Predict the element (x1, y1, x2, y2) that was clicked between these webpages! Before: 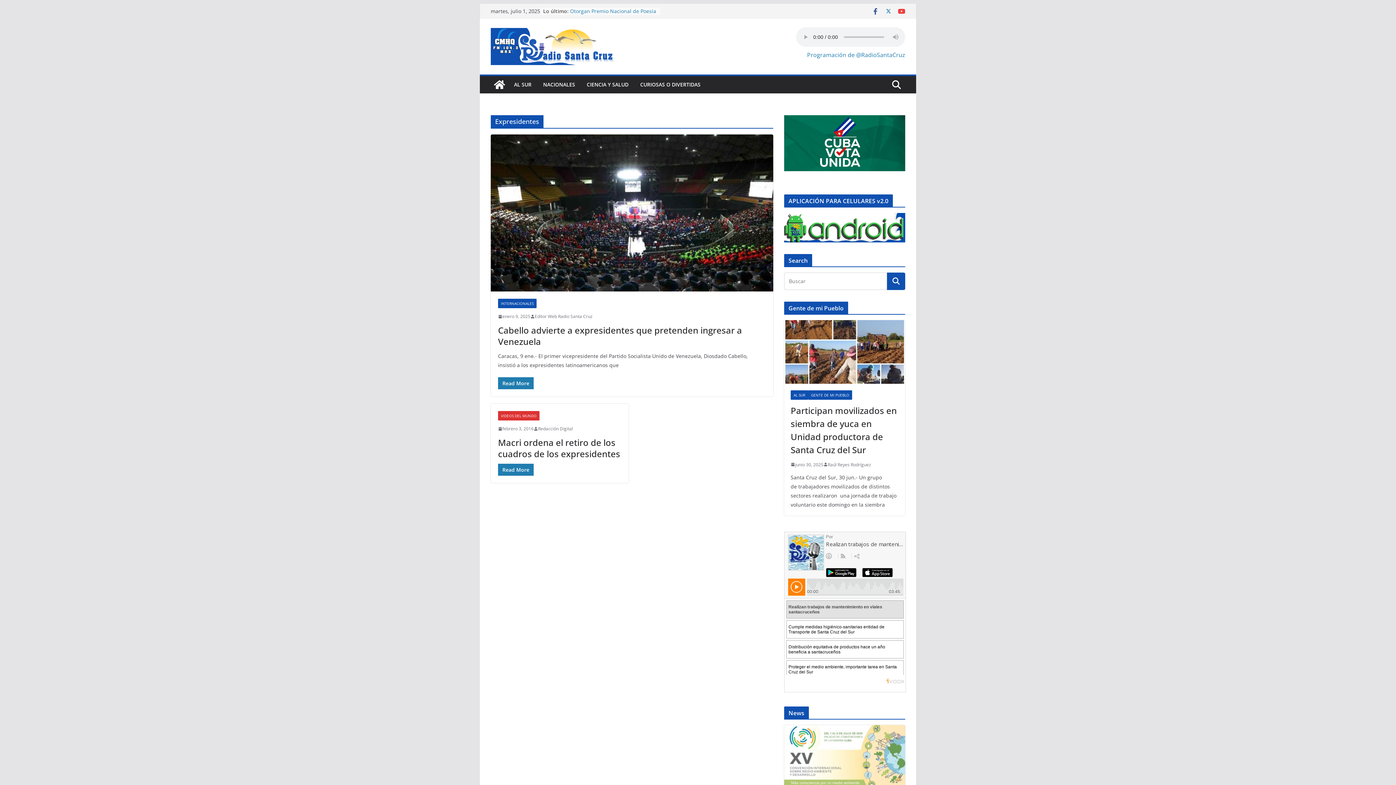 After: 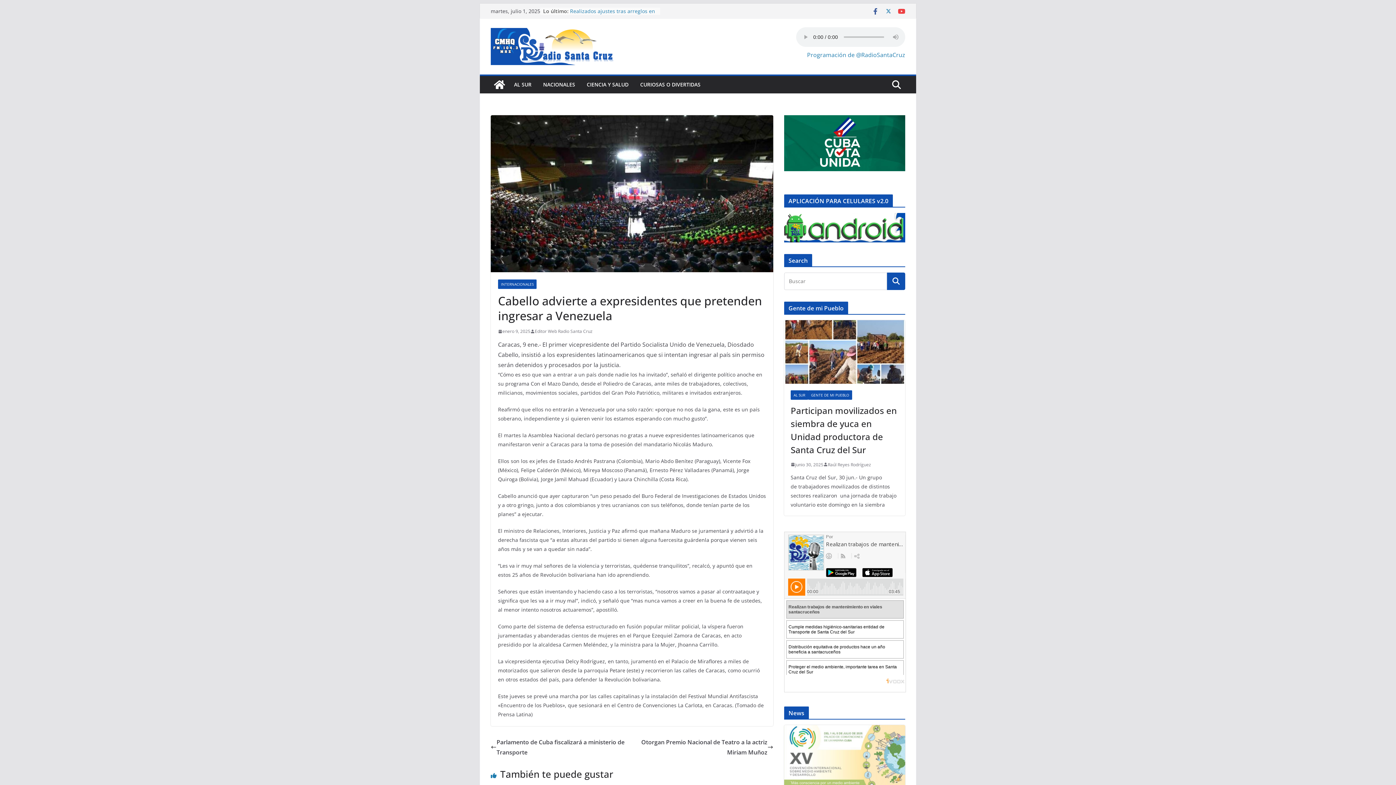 Action: bbox: (490, 134, 773, 291)